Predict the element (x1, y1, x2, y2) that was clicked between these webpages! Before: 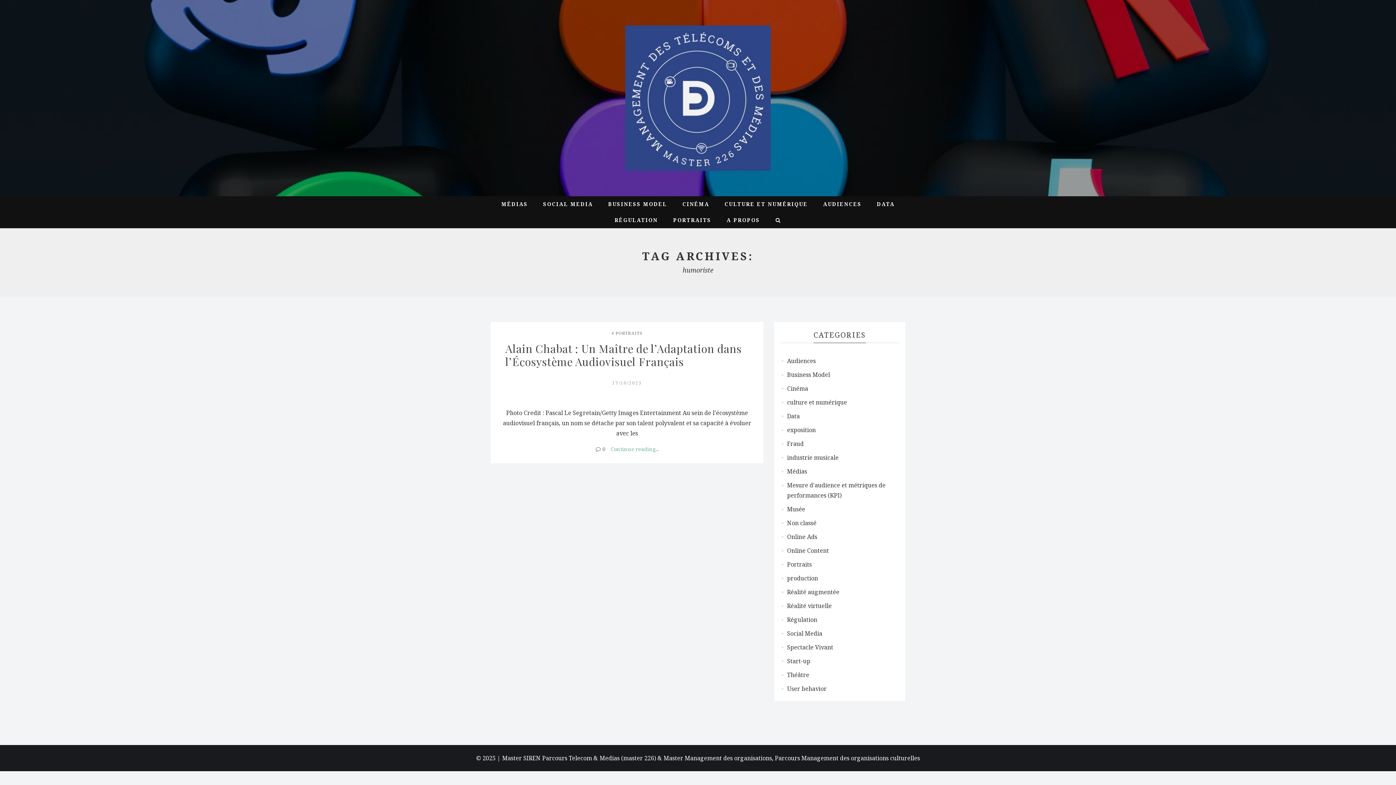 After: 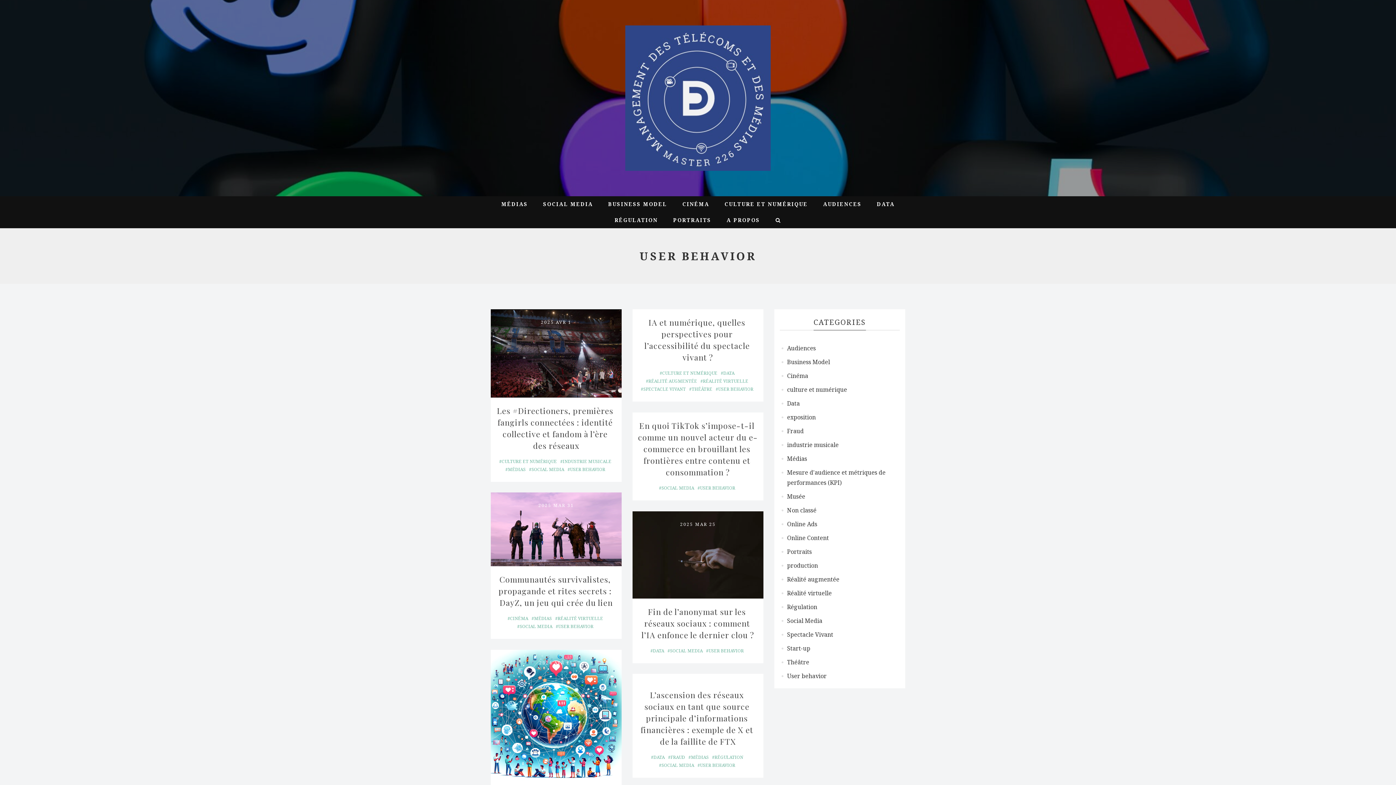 Action: label: User behavior bbox: (787, 682, 826, 696)